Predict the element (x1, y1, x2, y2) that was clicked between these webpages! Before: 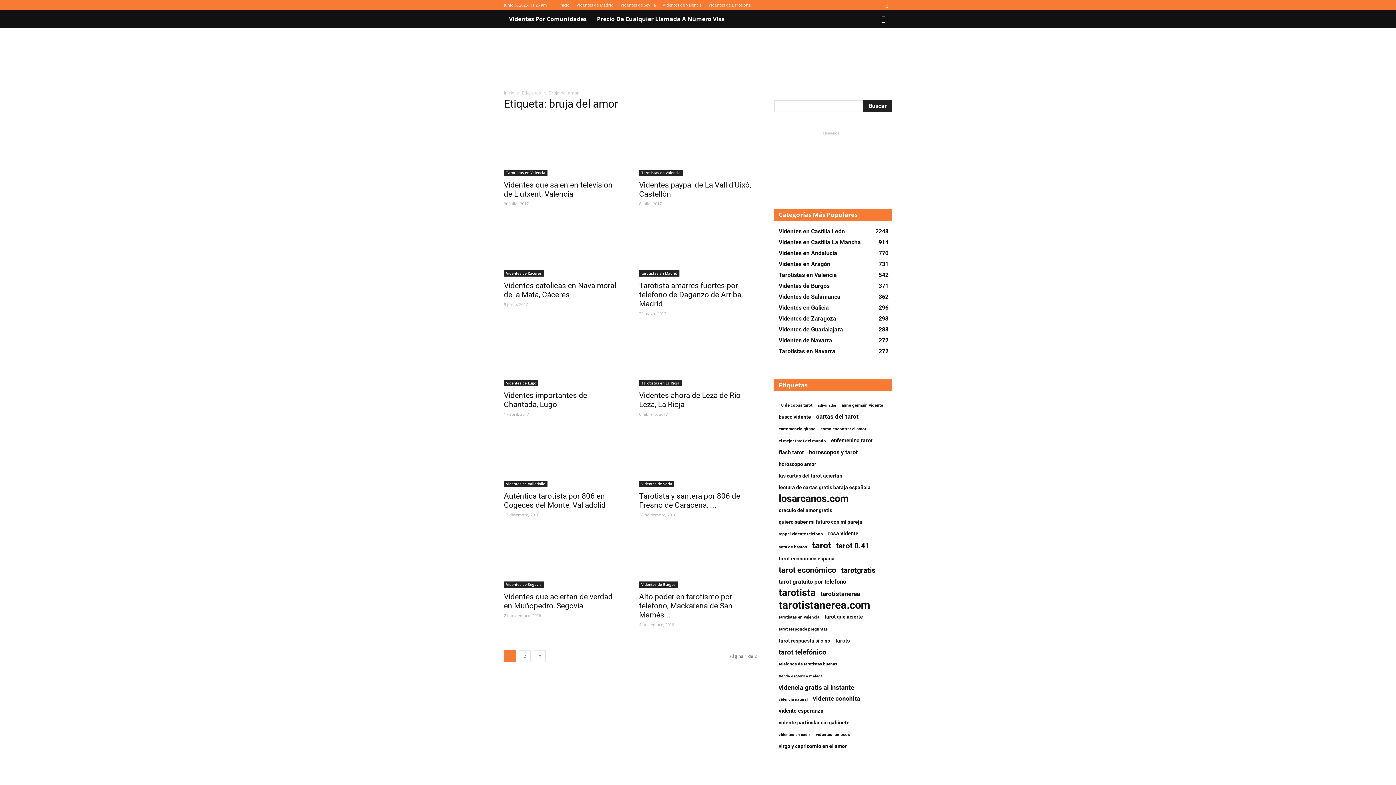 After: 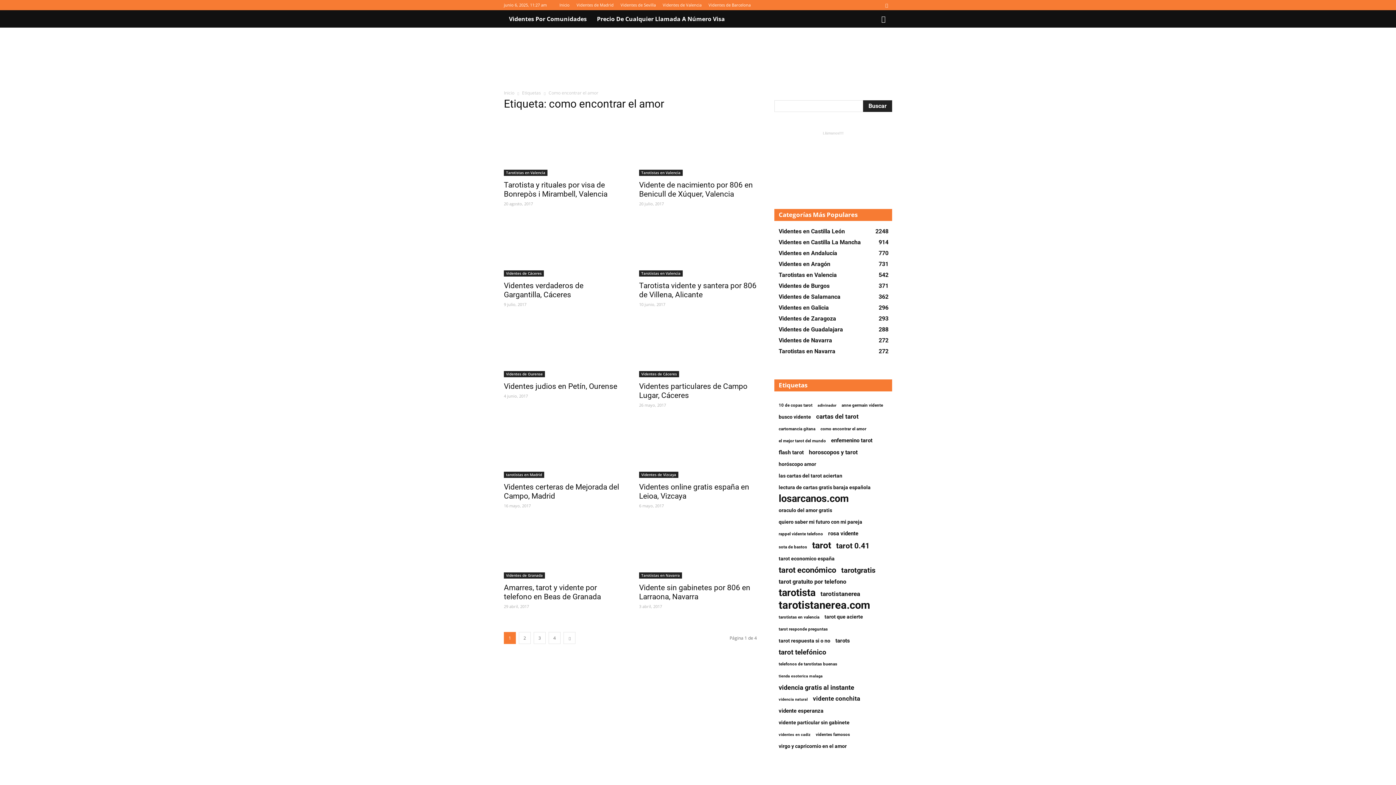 Action: bbox: (820, 425, 866, 433) label: como encontrar el amor (34 elementos)